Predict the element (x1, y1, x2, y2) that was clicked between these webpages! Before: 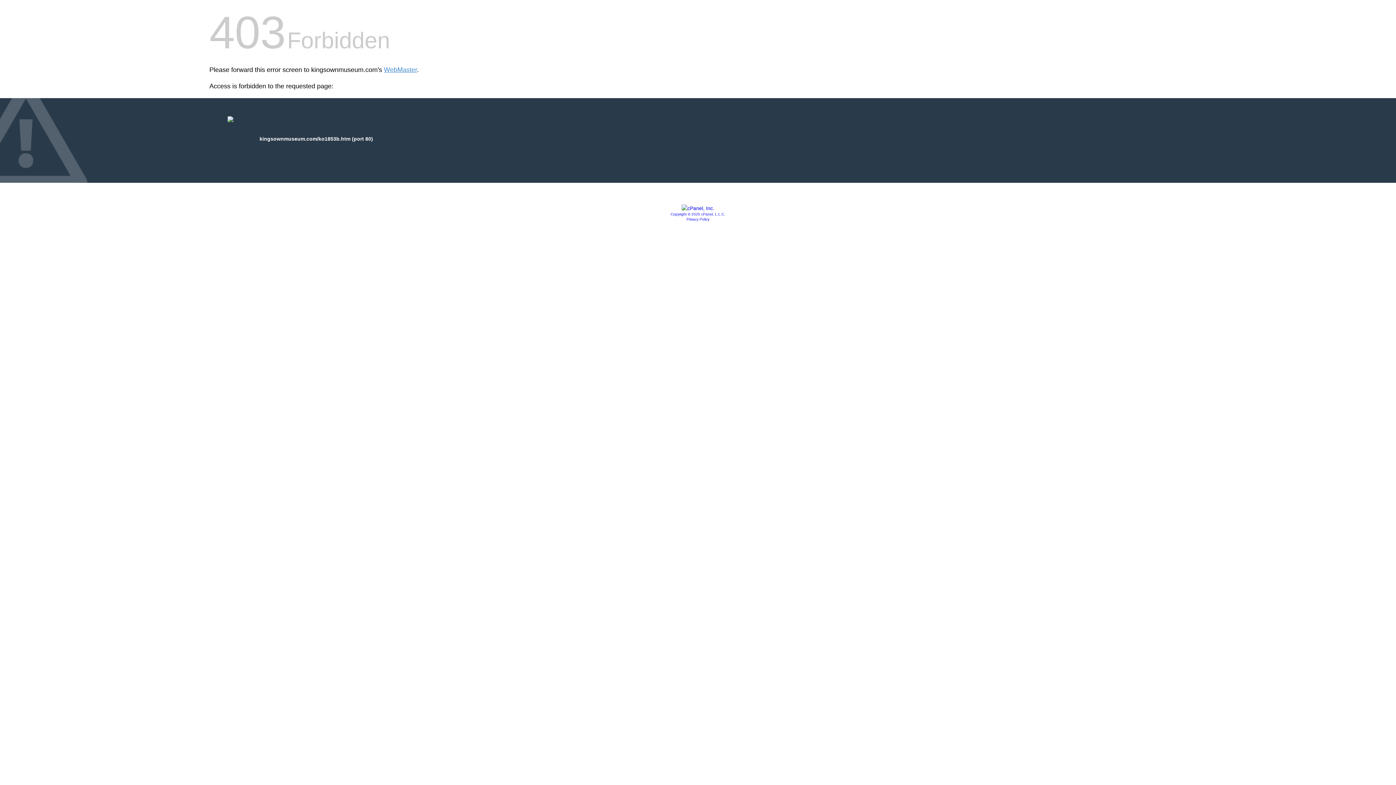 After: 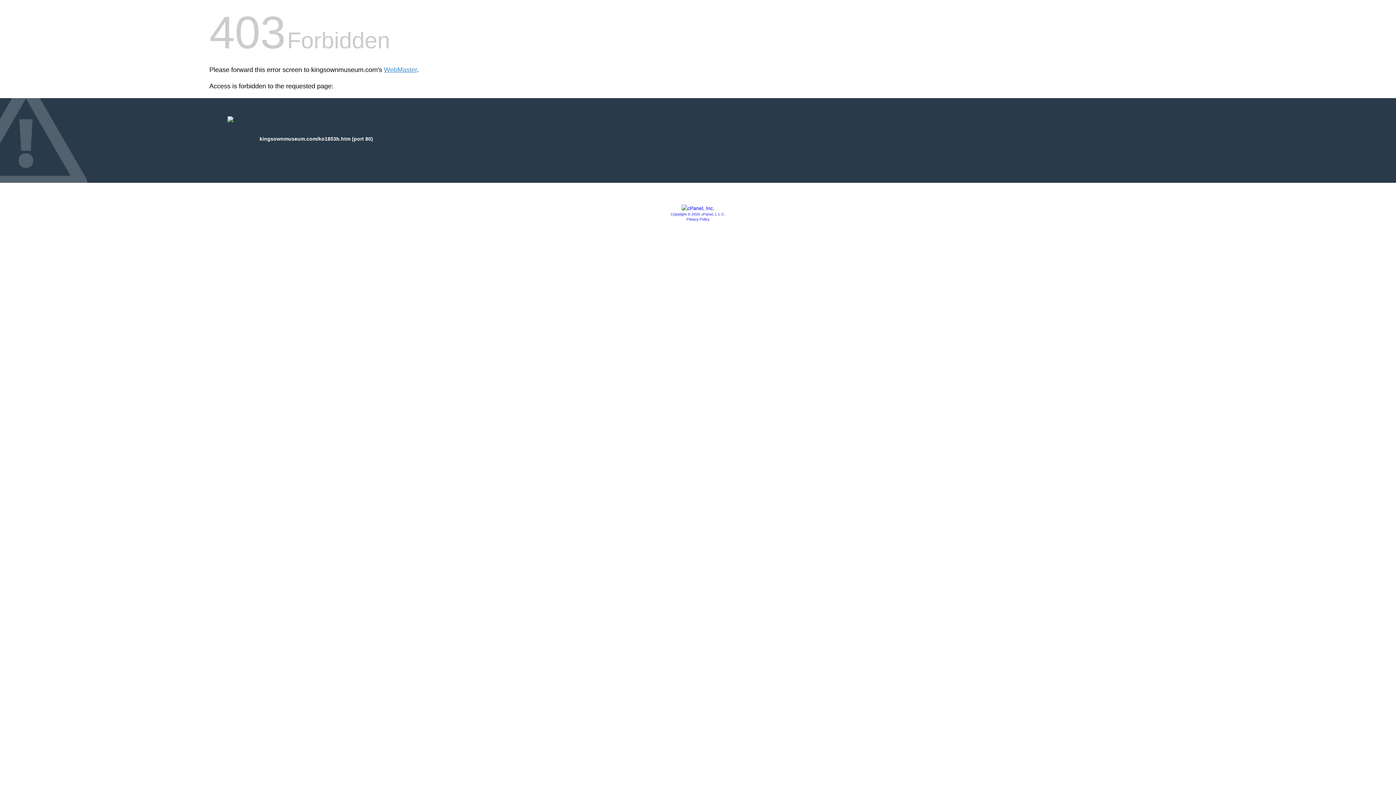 Action: bbox: (686, 217, 709, 221) label: Privacy Policy